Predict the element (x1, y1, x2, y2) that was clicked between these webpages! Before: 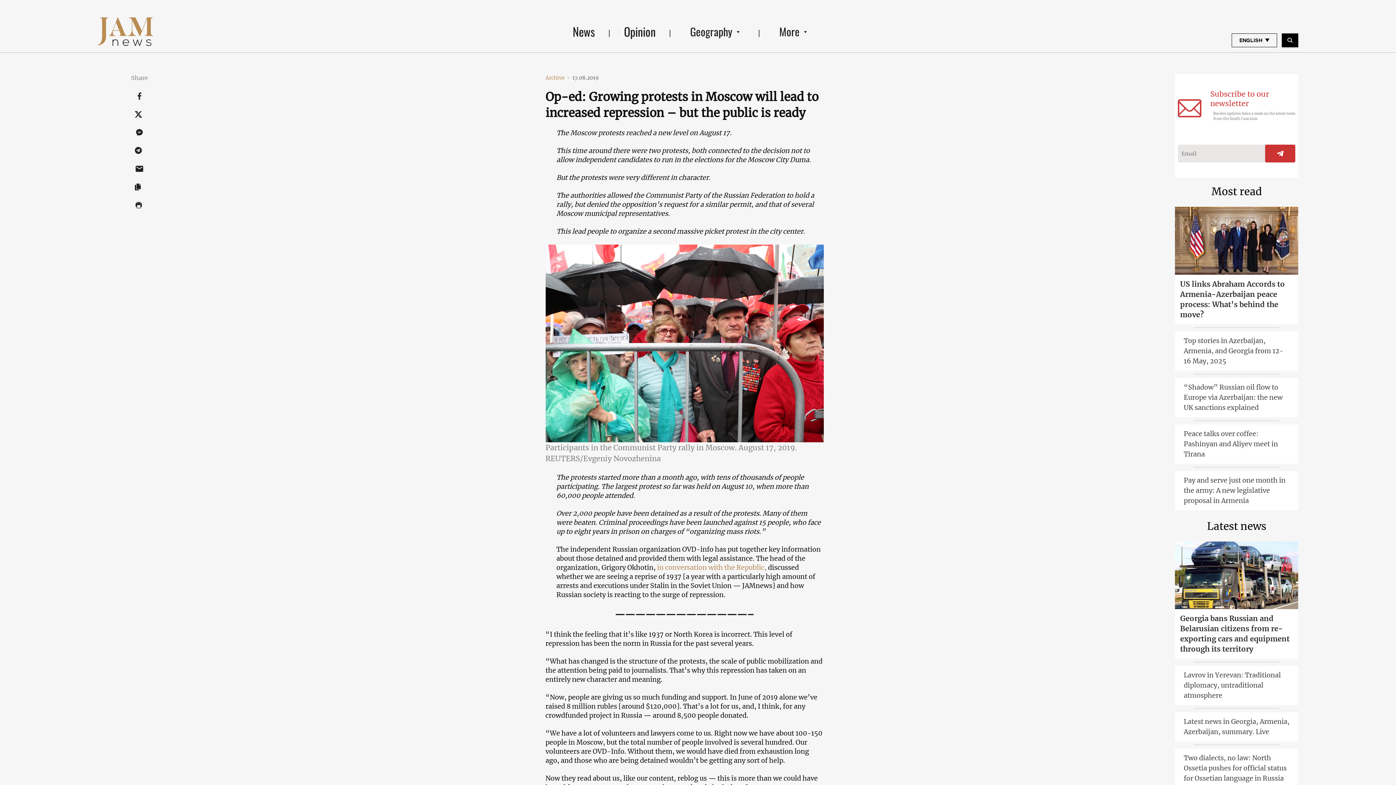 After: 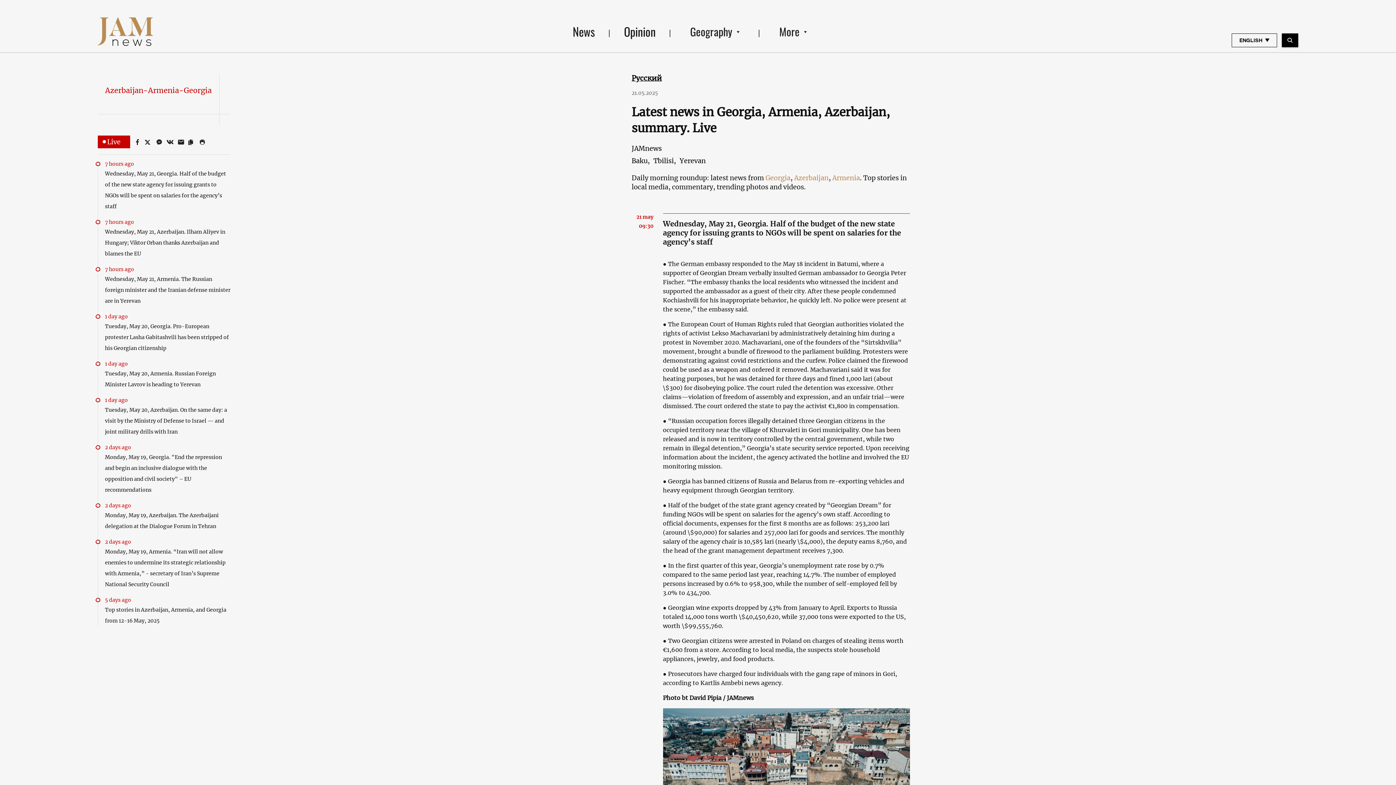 Action: label: Latest news in Georgia, Armenia, Azerbaijan, summary. Live bbox: (1175, 712, 1298, 741)